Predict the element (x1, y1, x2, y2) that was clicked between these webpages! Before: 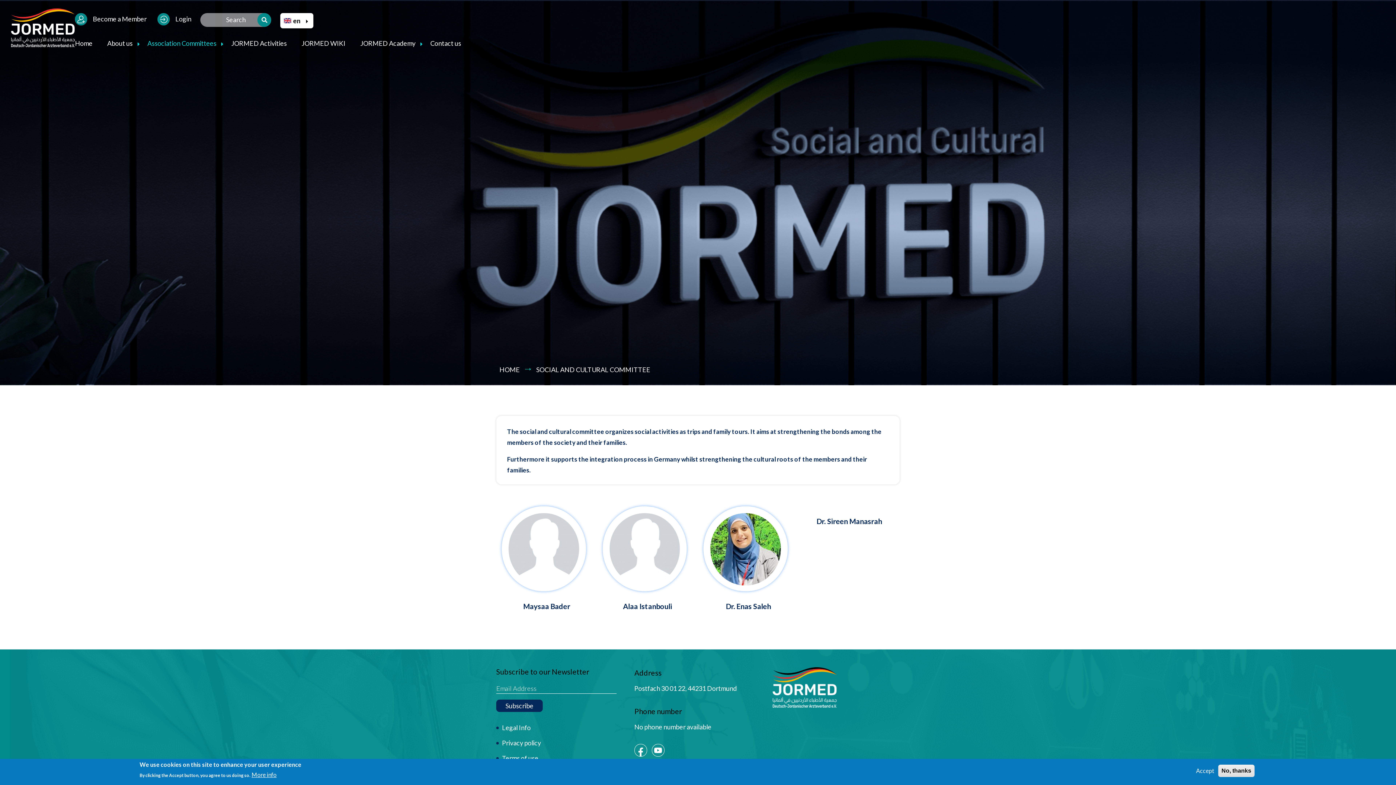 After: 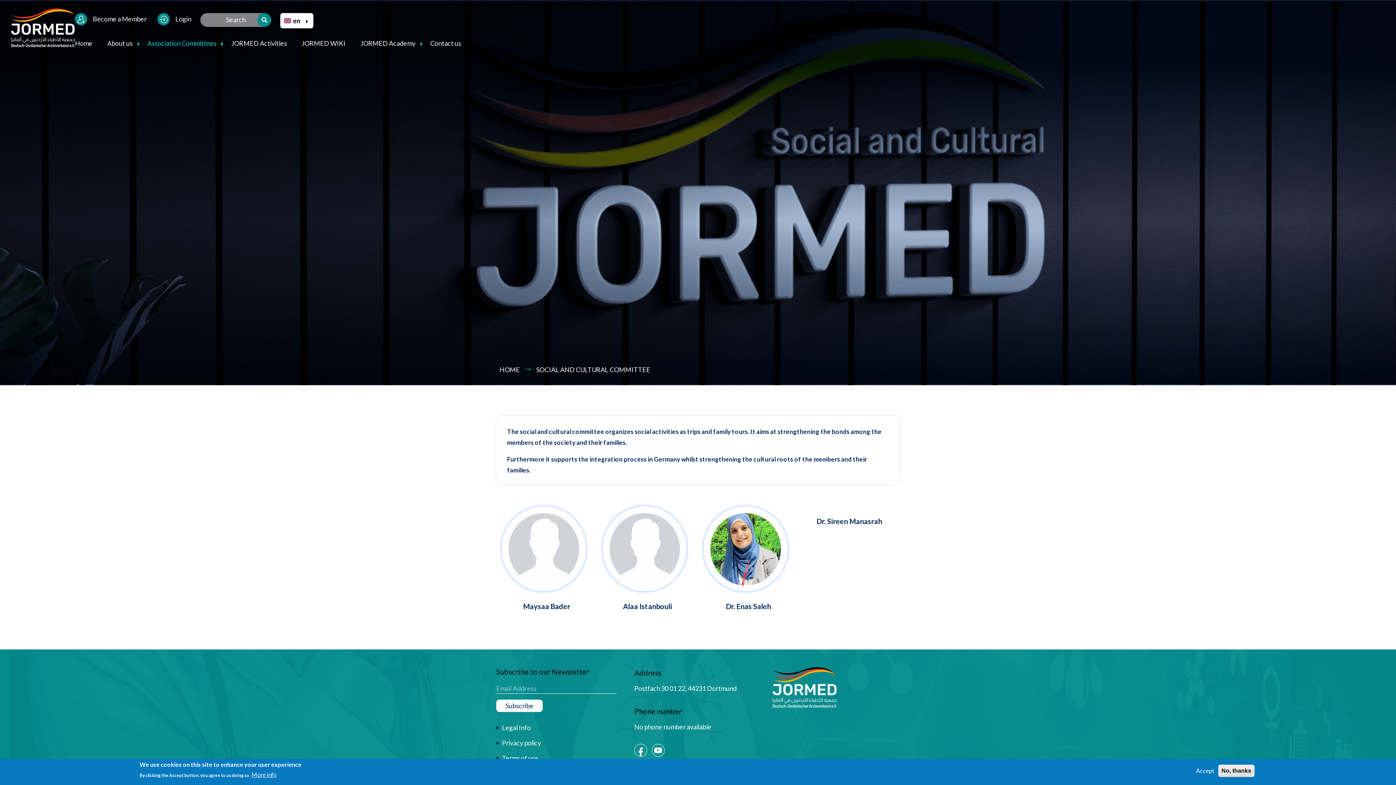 Action: bbox: (496, 700, 542, 712) label: Subscribe